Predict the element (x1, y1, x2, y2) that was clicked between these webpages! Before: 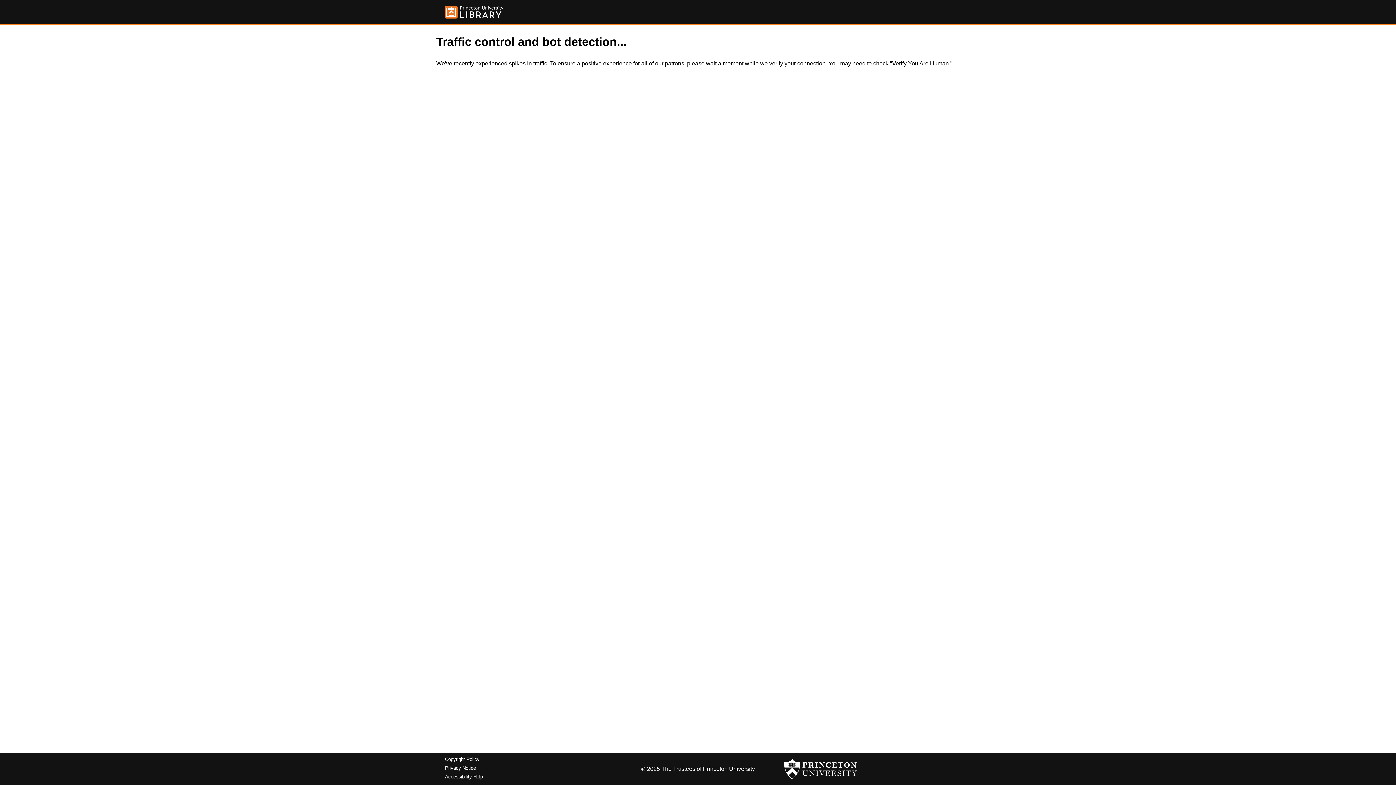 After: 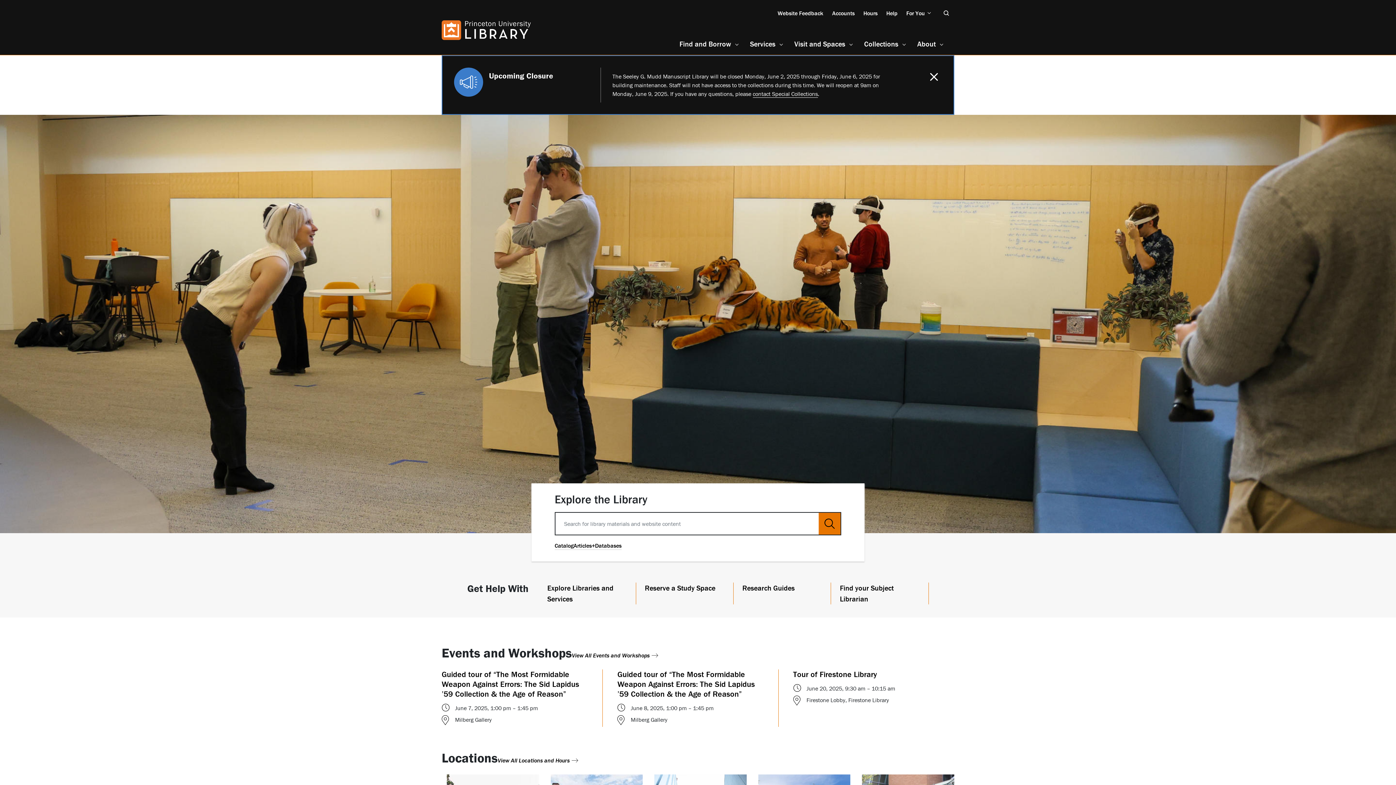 Action: bbox: (445, 5, 503, 18)